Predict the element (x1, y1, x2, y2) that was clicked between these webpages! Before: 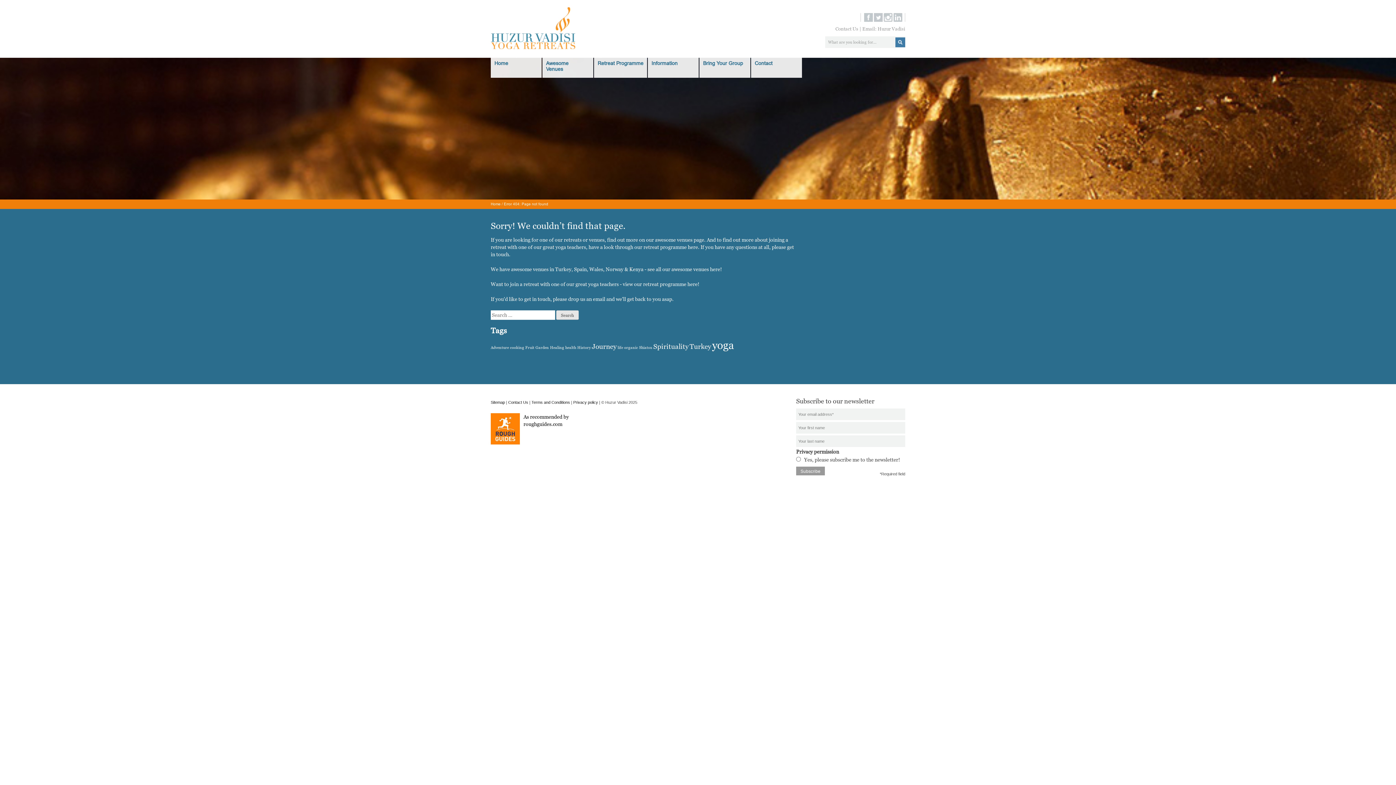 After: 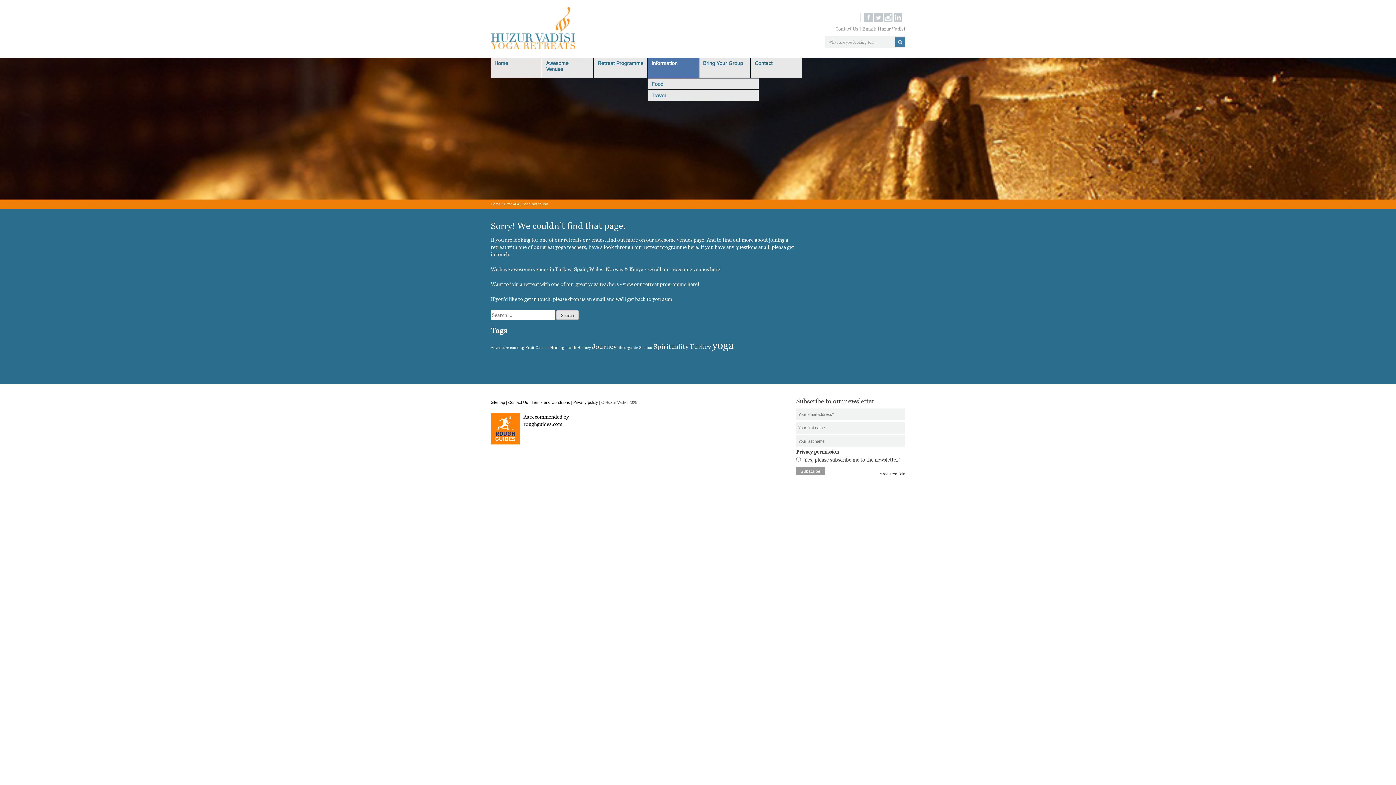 Action: bbox: (648, 57, 698, 77) label: Information